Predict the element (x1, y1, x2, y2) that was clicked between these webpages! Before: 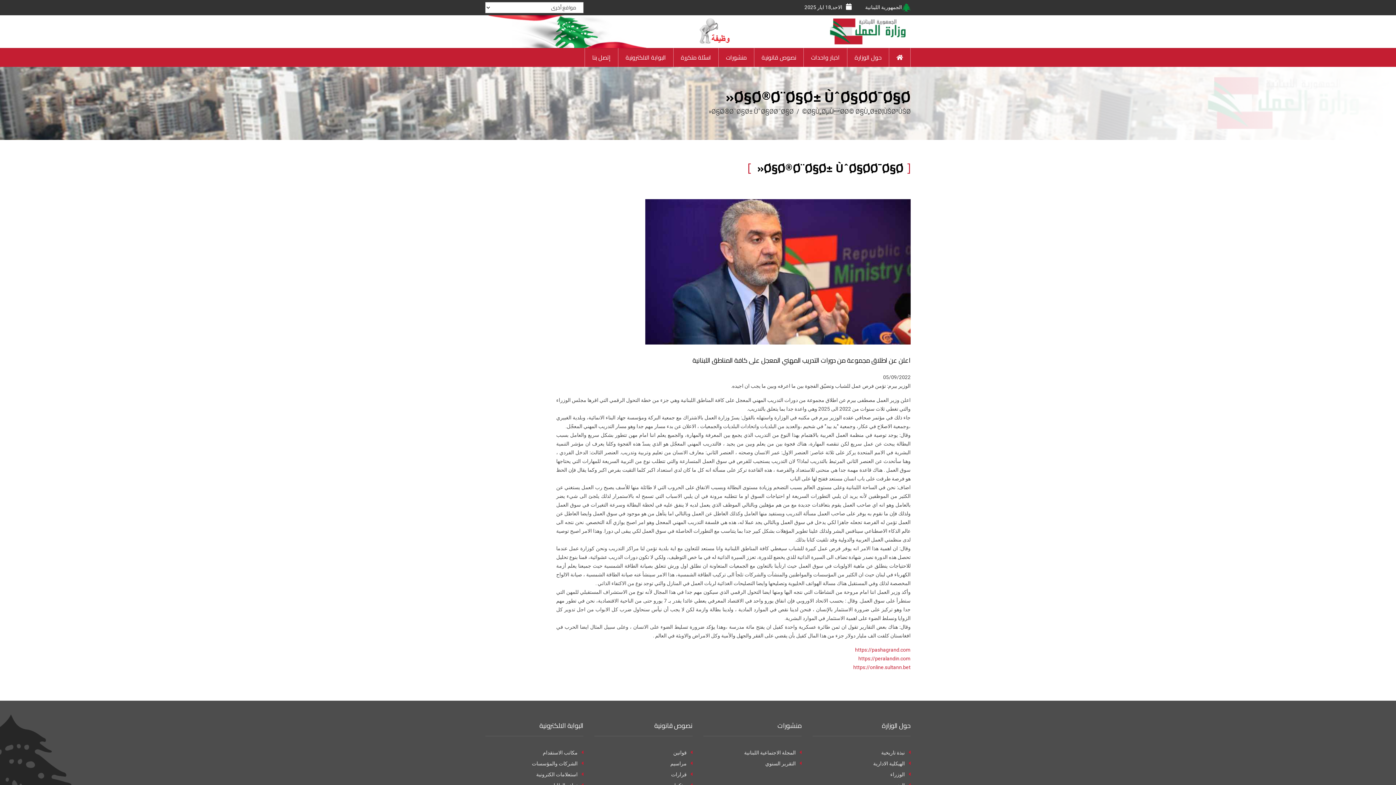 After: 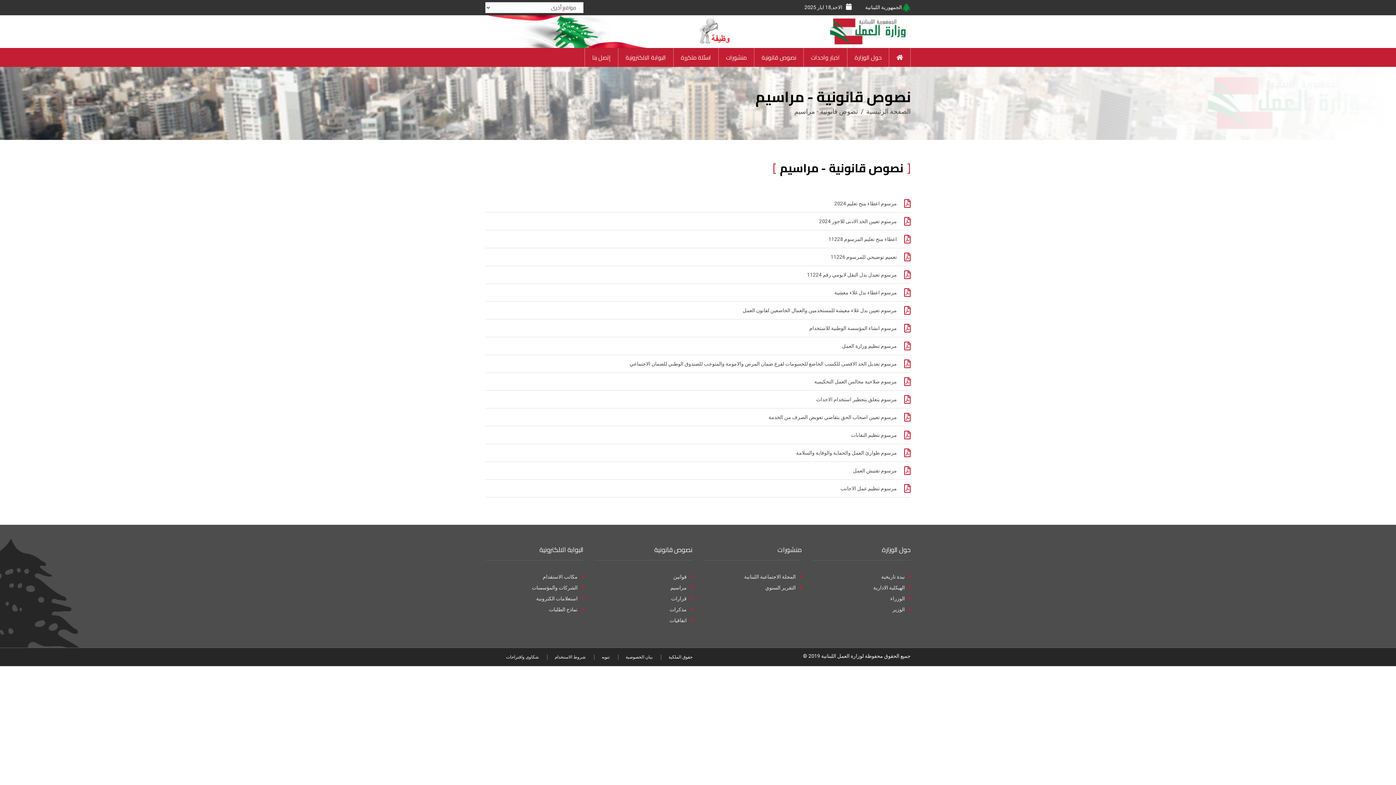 Action: label: مراسيم bbox: (670, 761, 692, 766)